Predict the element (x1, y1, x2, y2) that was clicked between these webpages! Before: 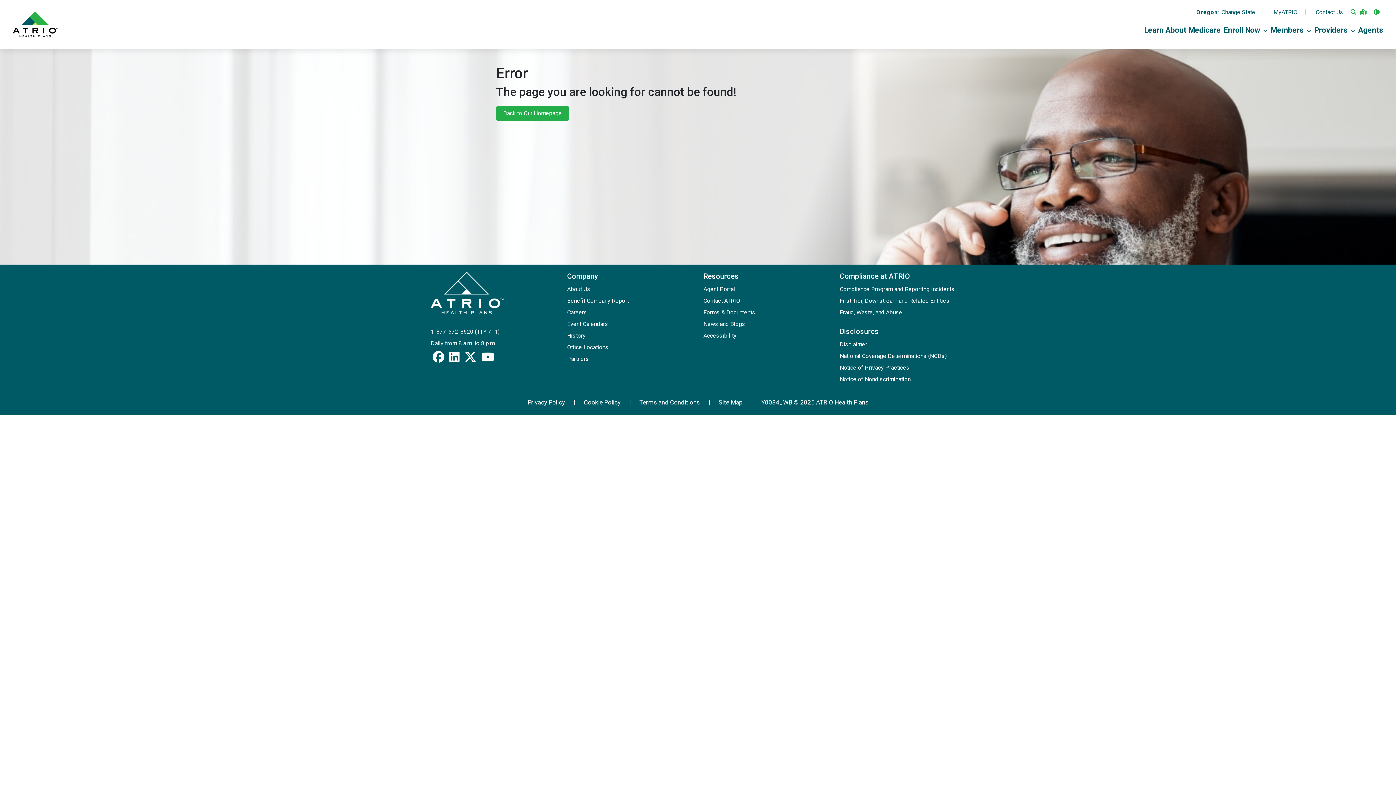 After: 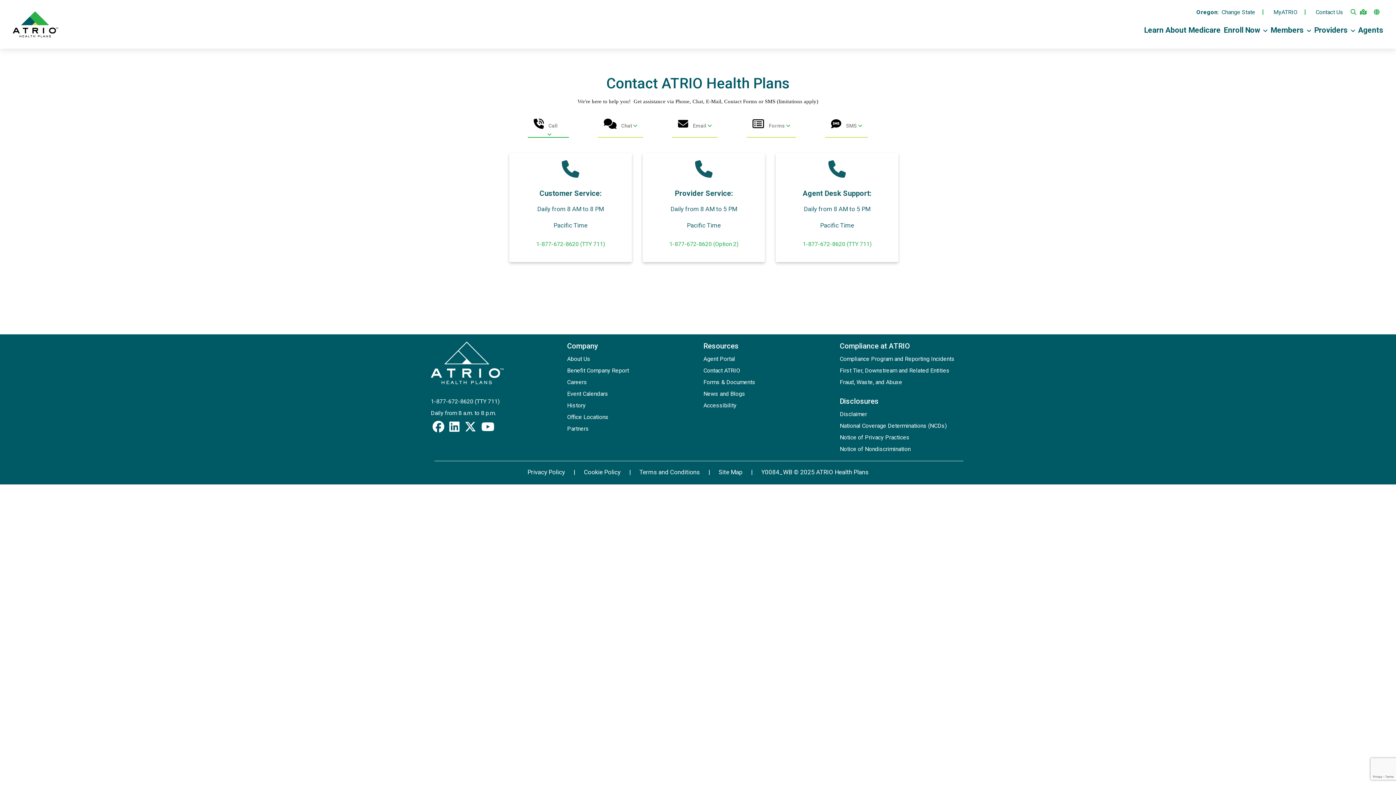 Action: bbox: (1313, 9, 1343, 15) label: Contact Us